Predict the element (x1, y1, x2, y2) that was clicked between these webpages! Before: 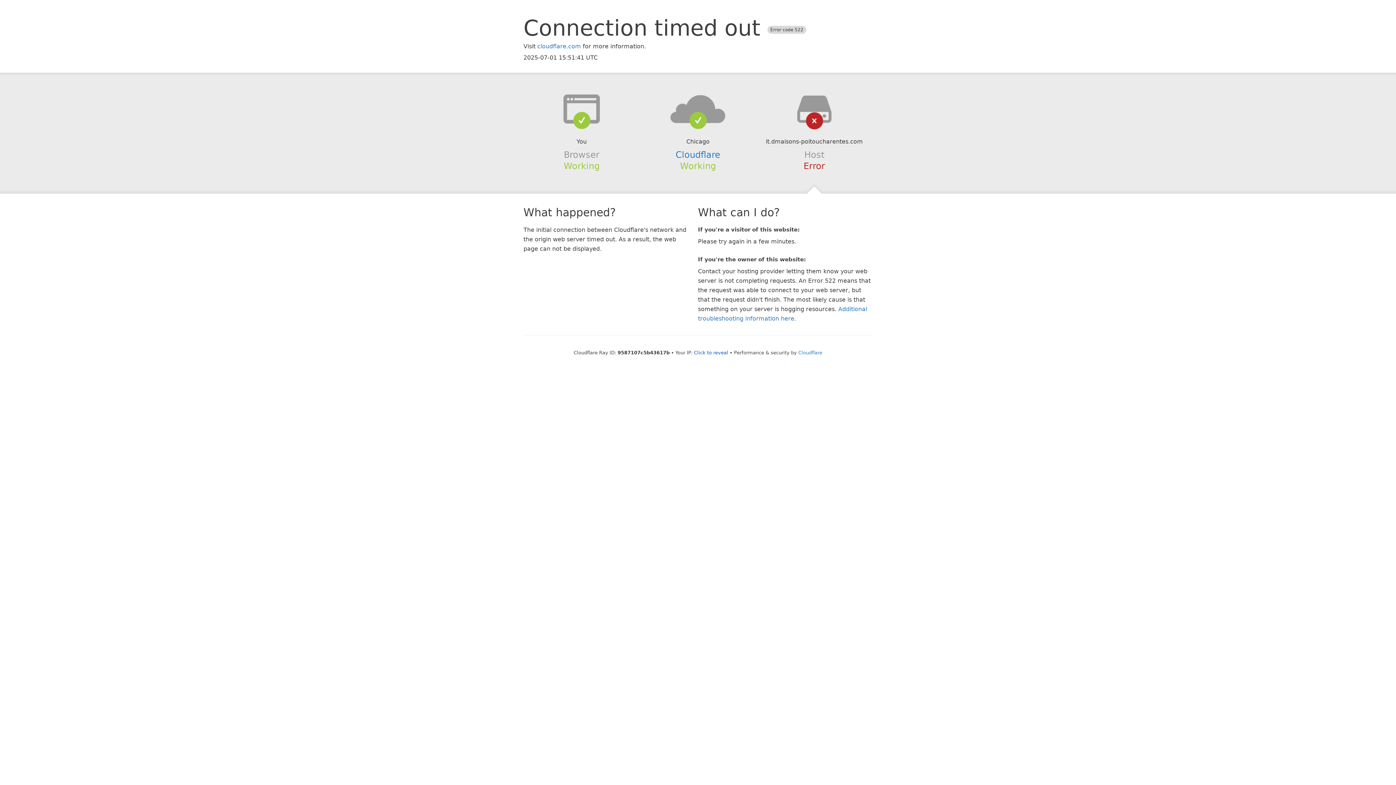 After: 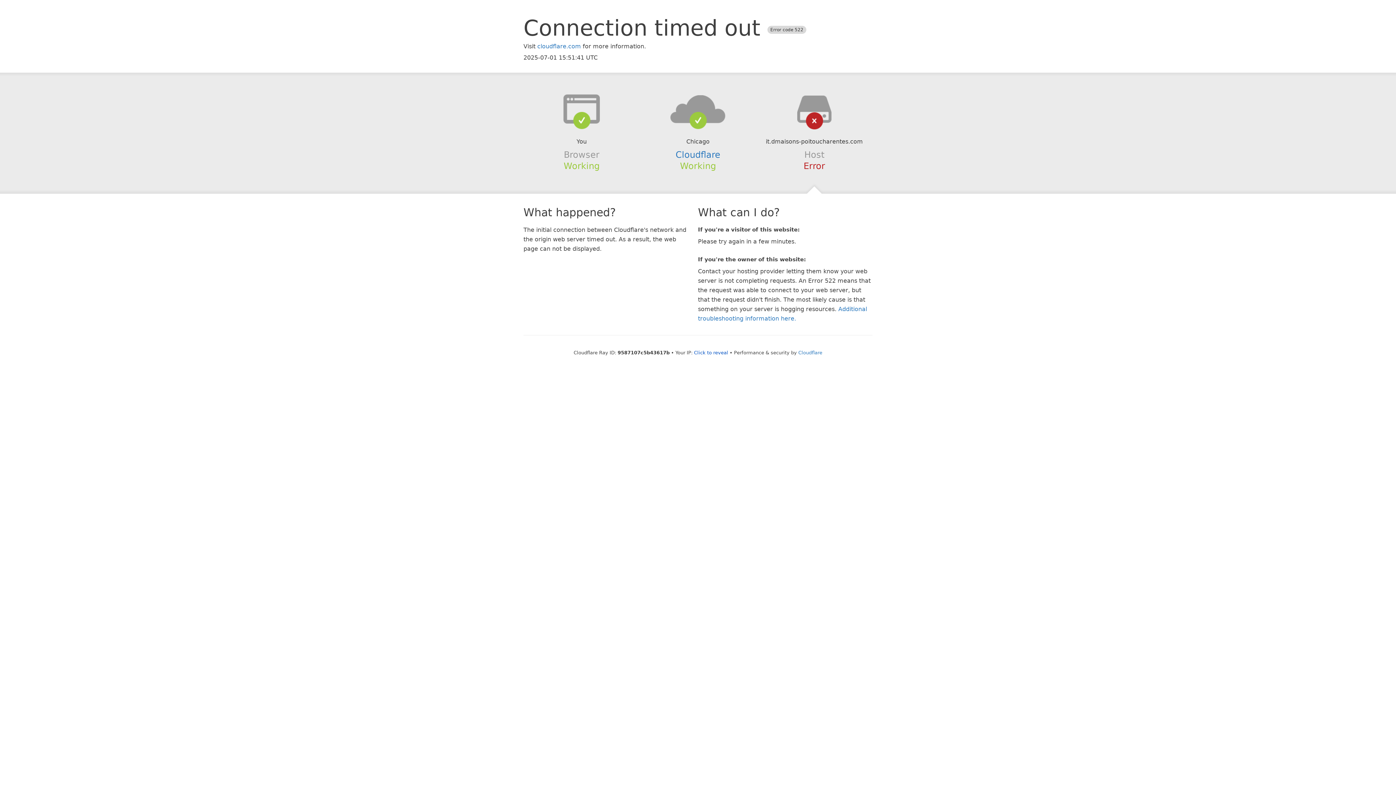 Action: bbox: (639, 94, 756, 123)